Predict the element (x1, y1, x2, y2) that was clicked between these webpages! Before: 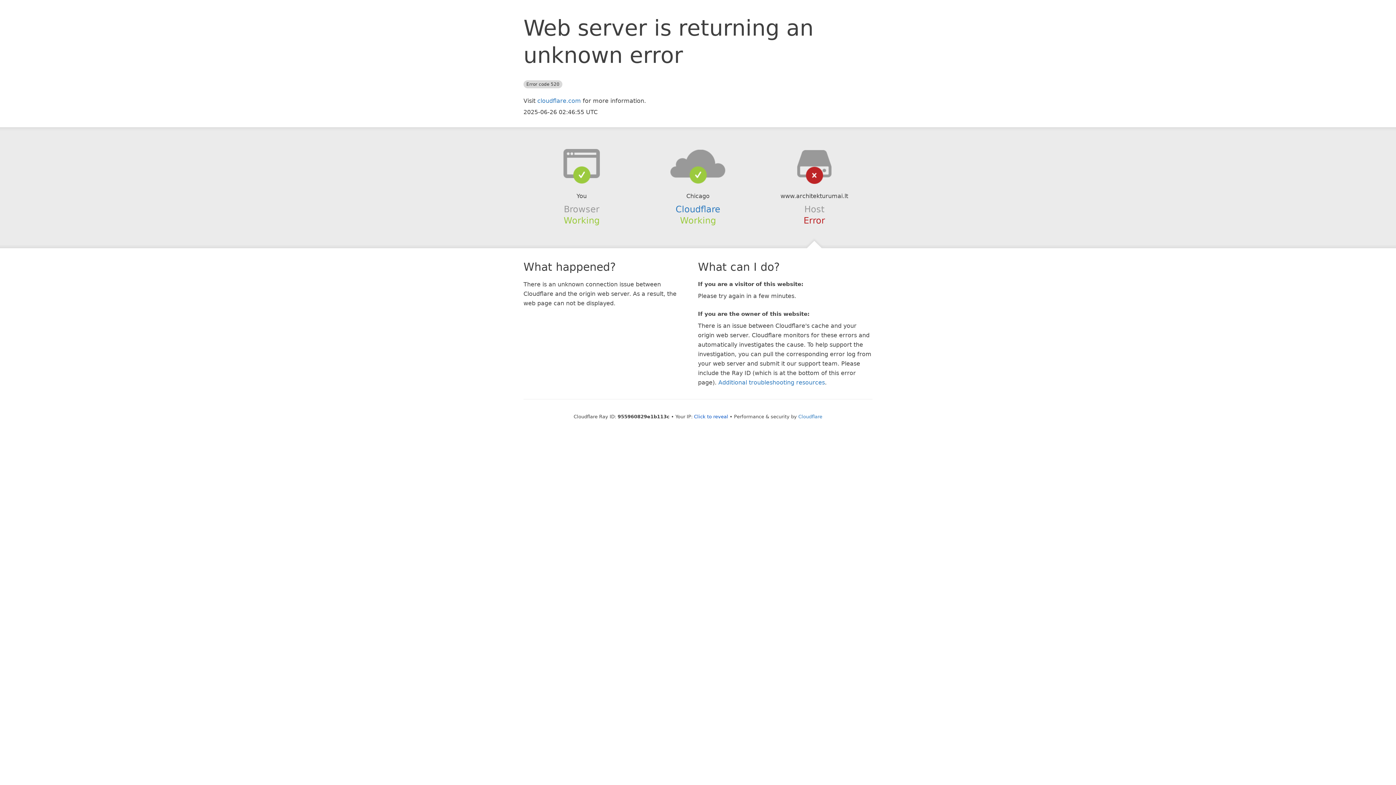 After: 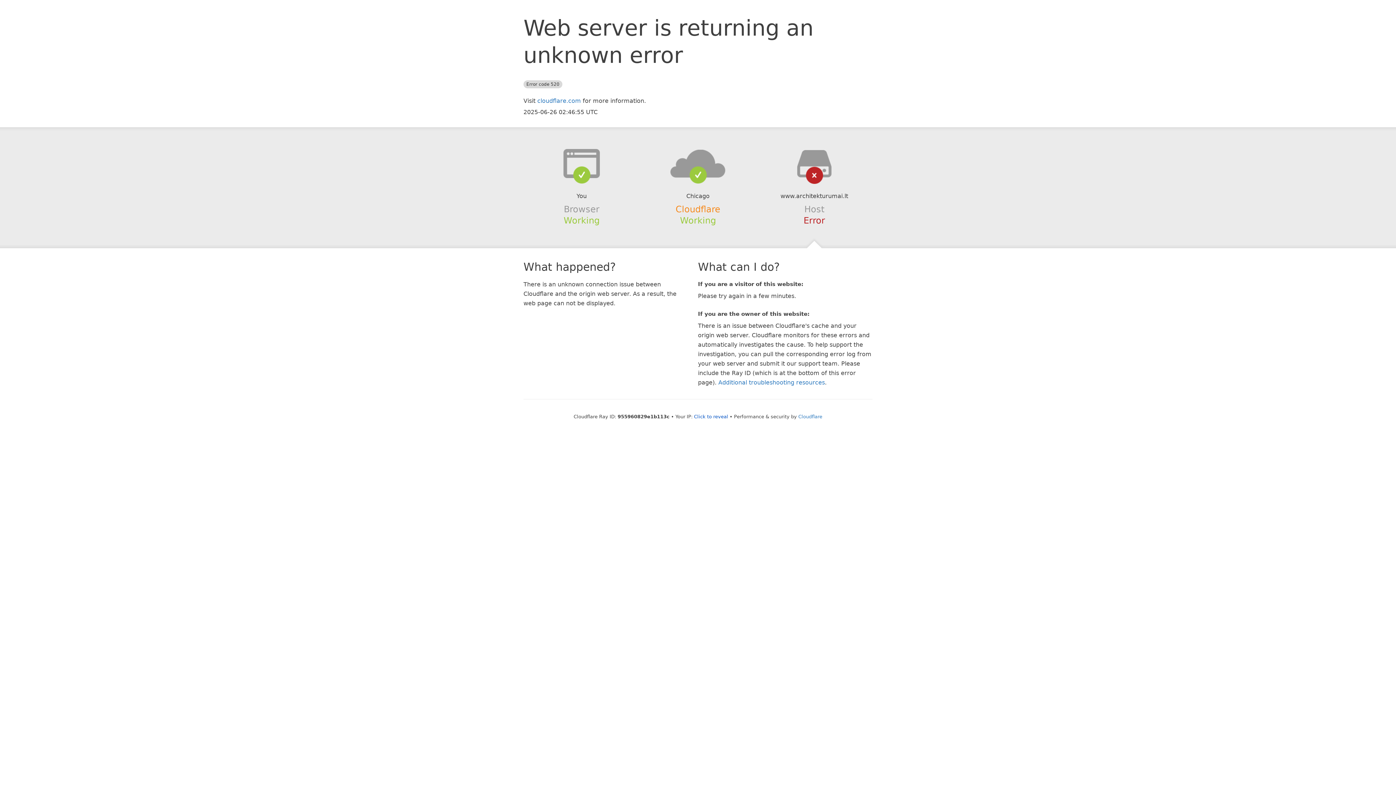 Action: label: Cloudflare bbox: (675, 204, 720, 214)